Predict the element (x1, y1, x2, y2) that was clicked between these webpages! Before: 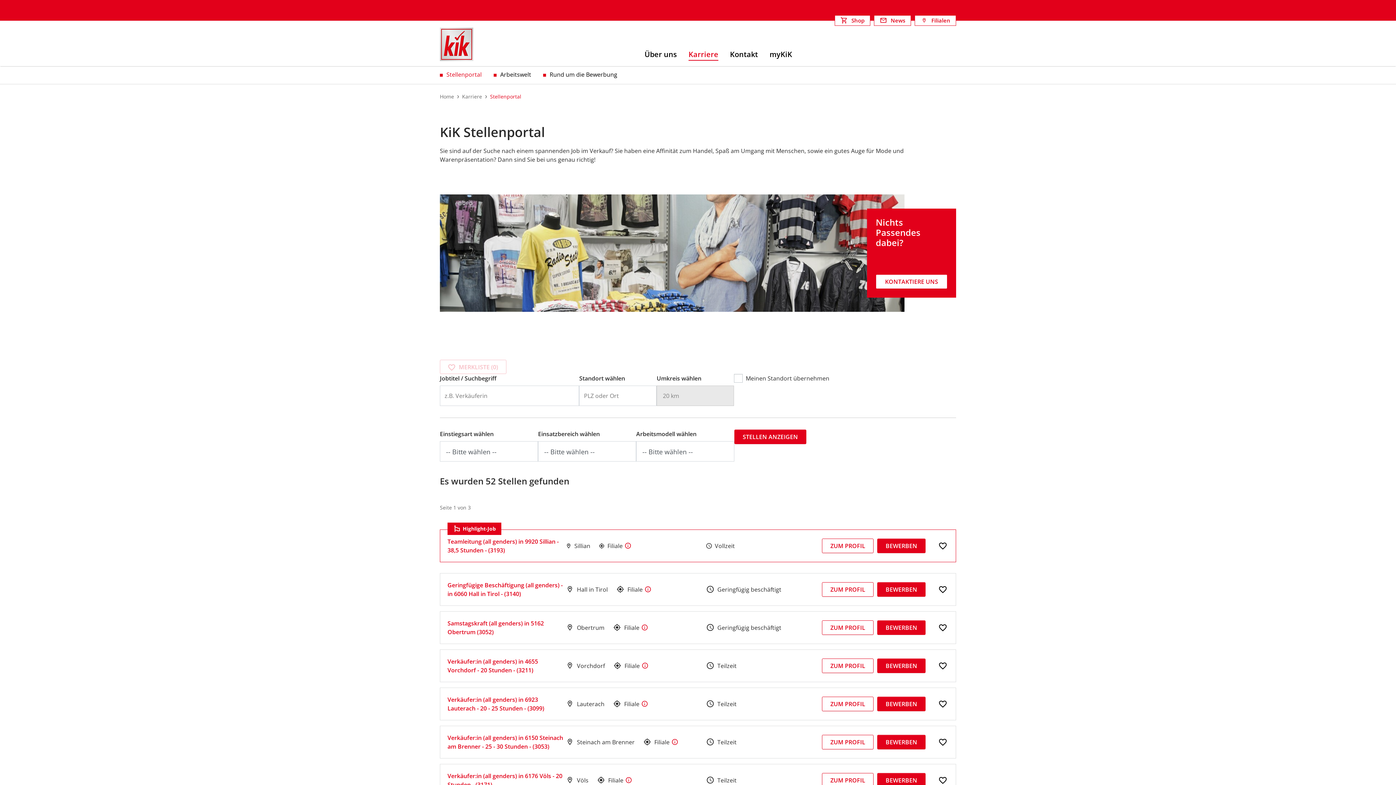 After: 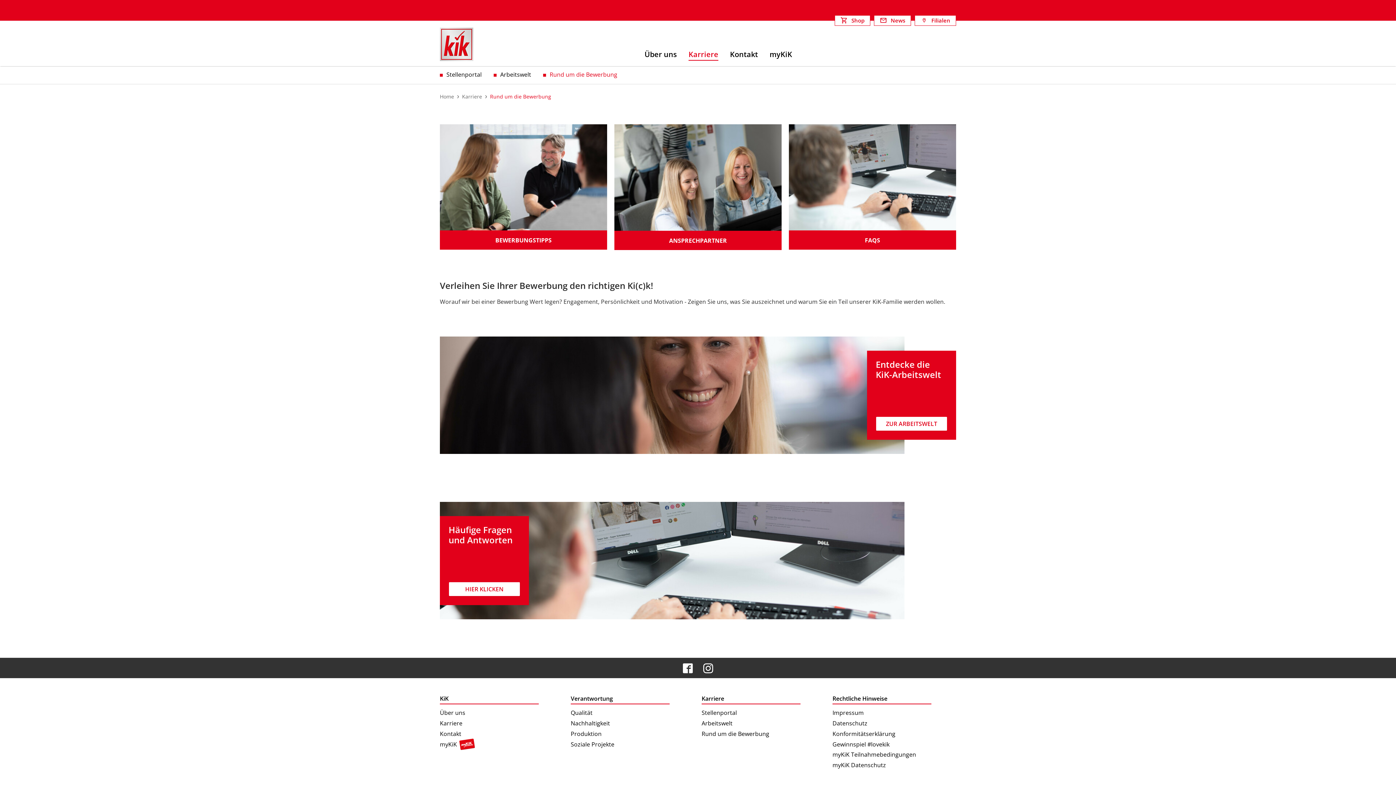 Action: label: Rund um die Bewerbung bbox: (549, 70, 617, 78)